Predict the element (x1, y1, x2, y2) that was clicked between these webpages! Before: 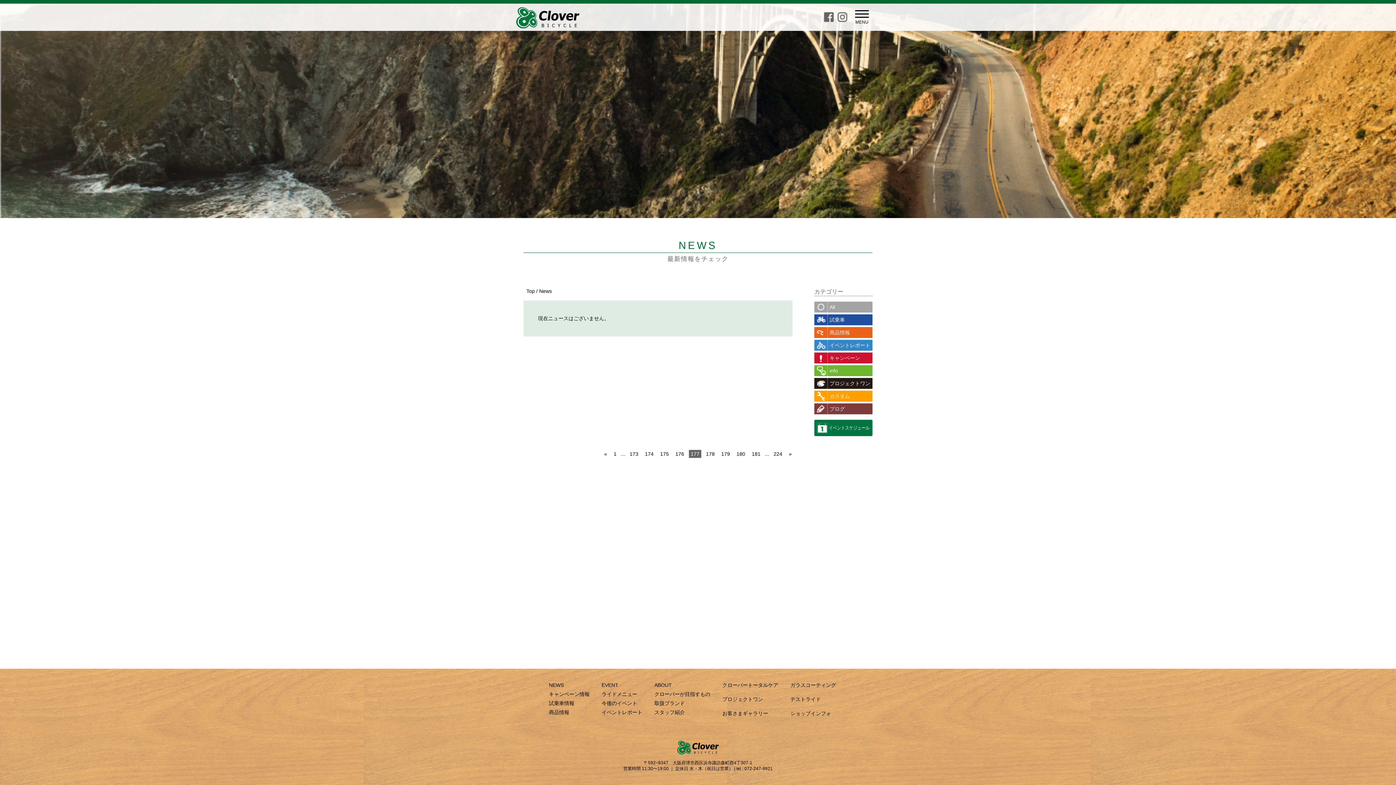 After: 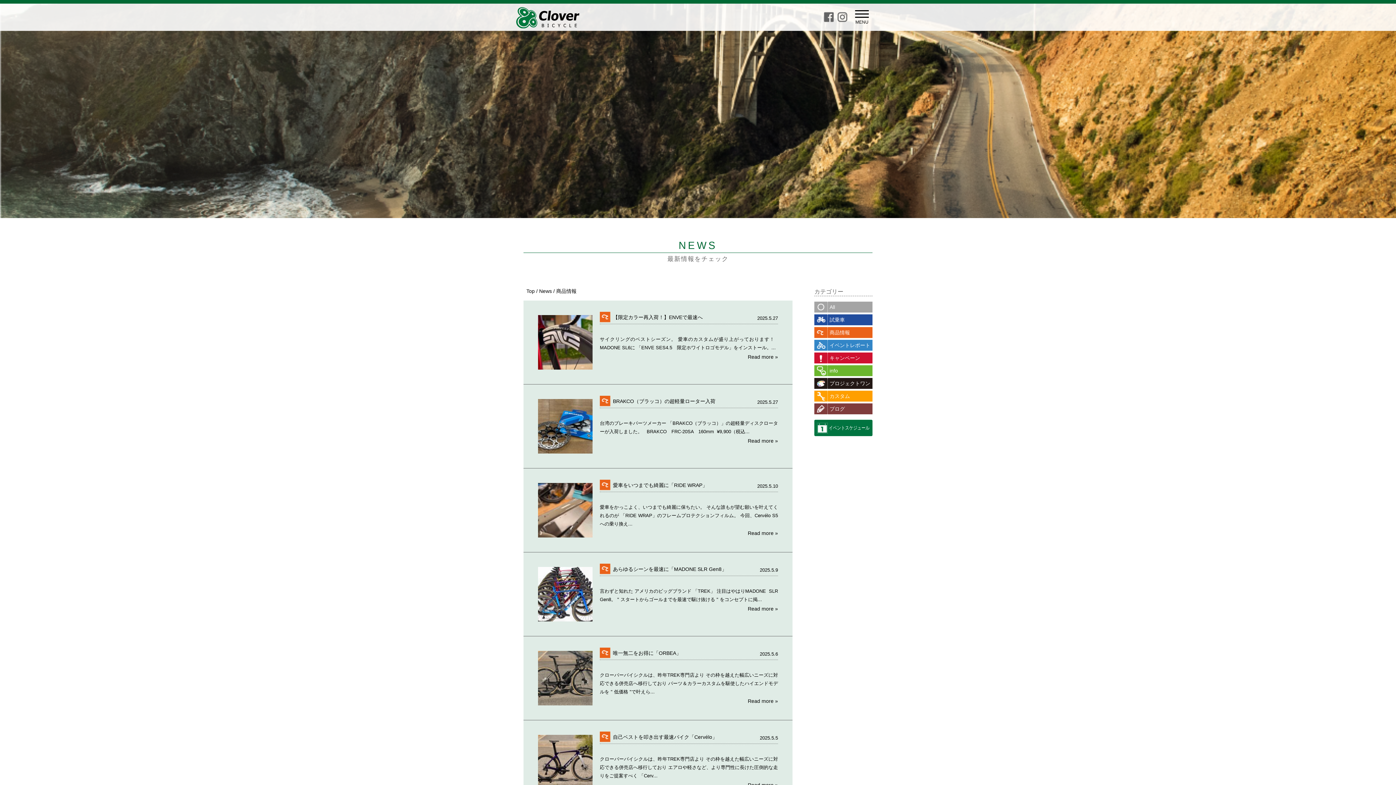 Action: bbox: (827, 327, 872, 338) label: 商品情報